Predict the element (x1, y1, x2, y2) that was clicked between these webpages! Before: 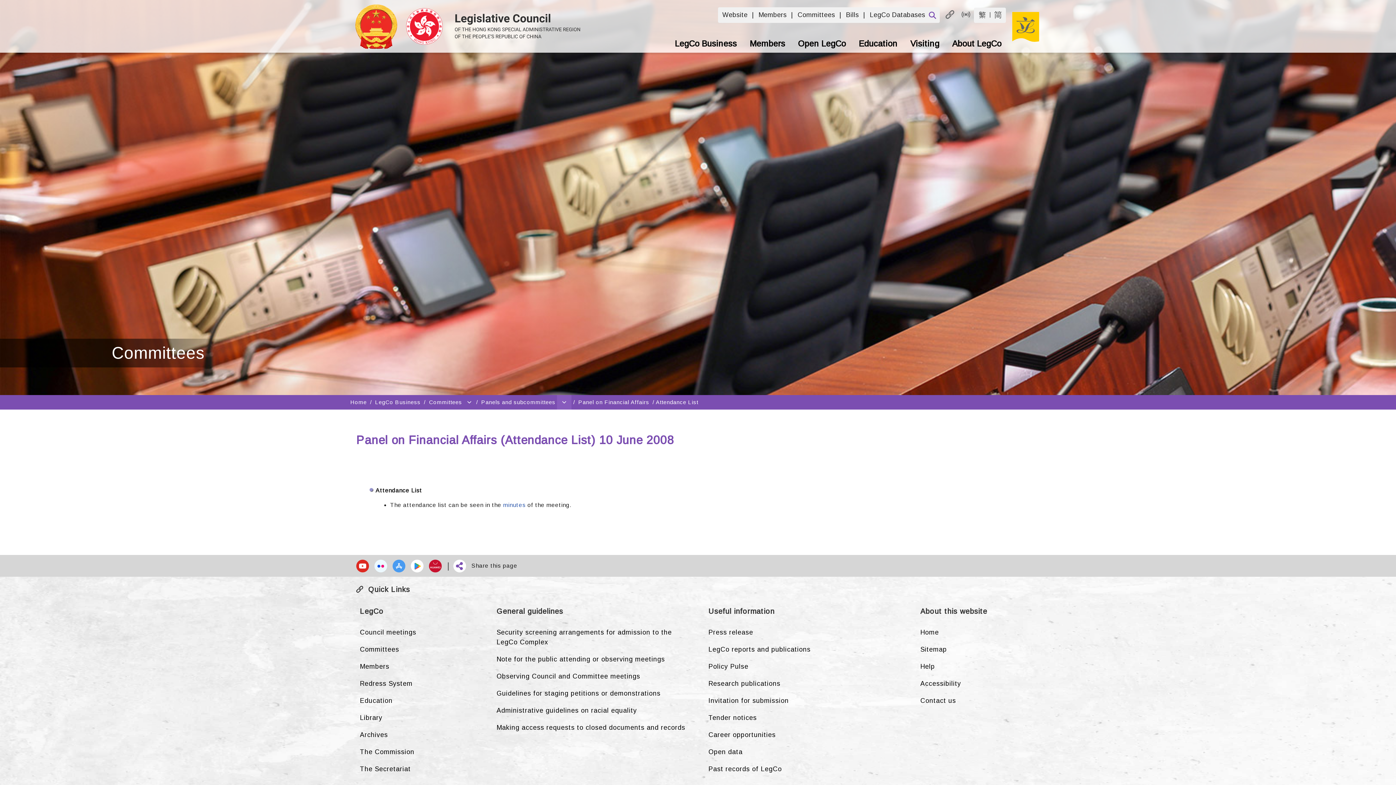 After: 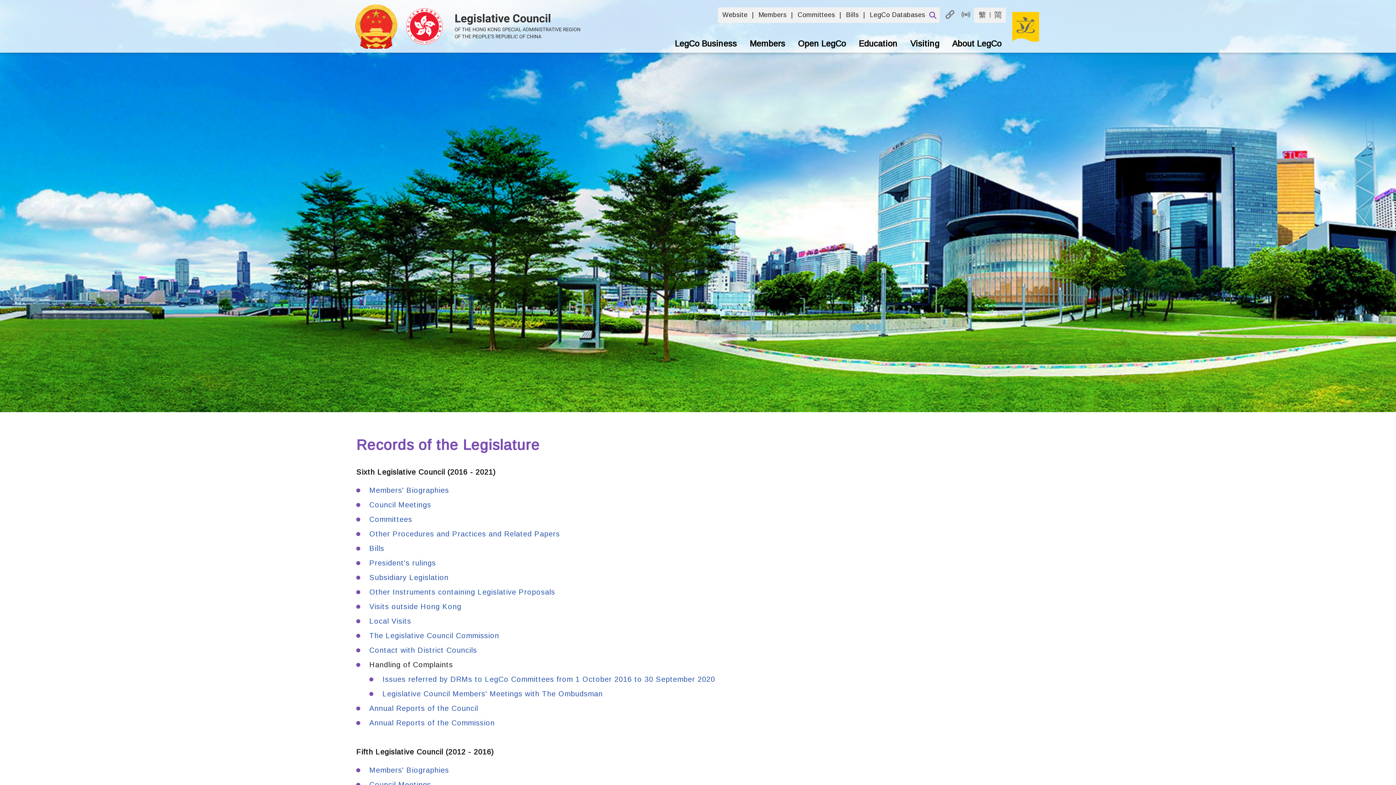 Action: label: Past records of LegCo bbox: (705, 761, 902, 778)